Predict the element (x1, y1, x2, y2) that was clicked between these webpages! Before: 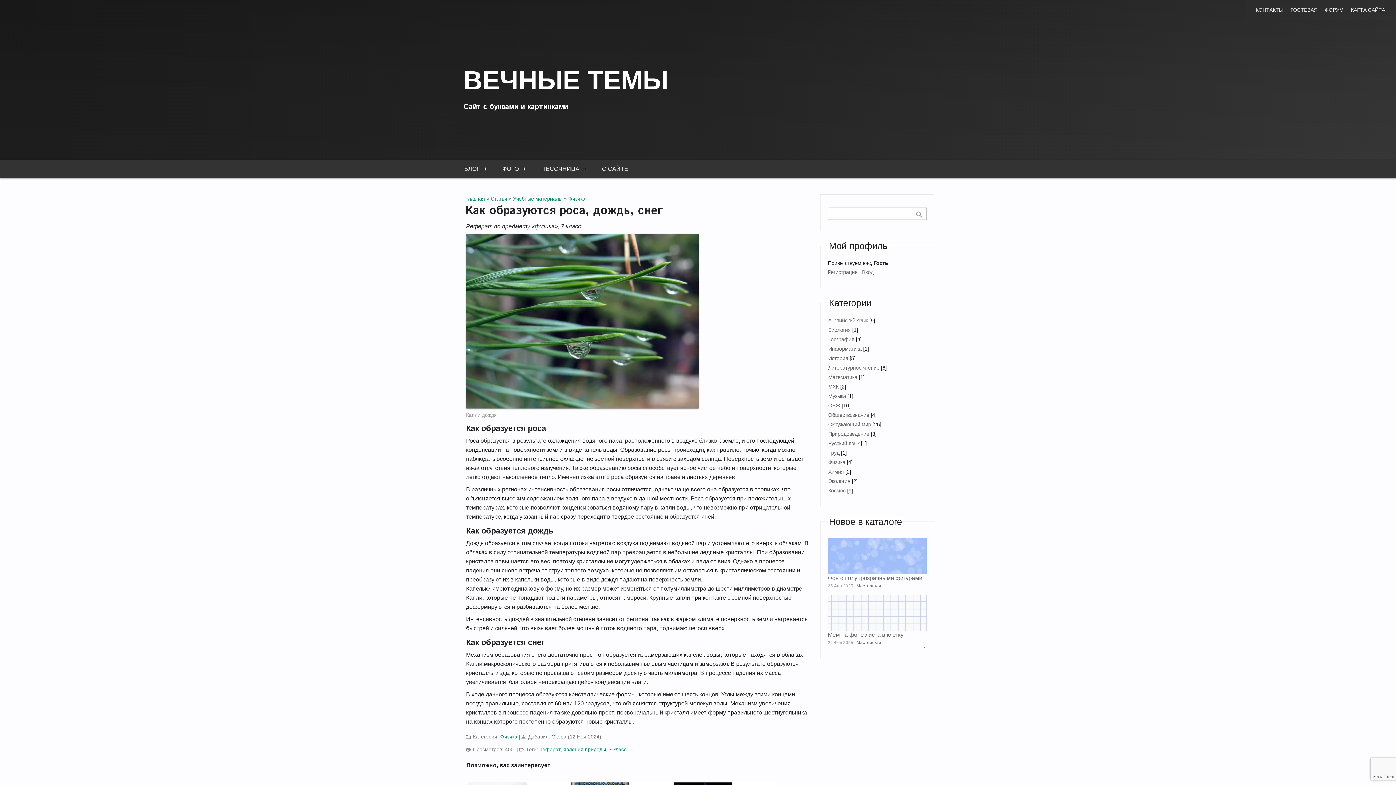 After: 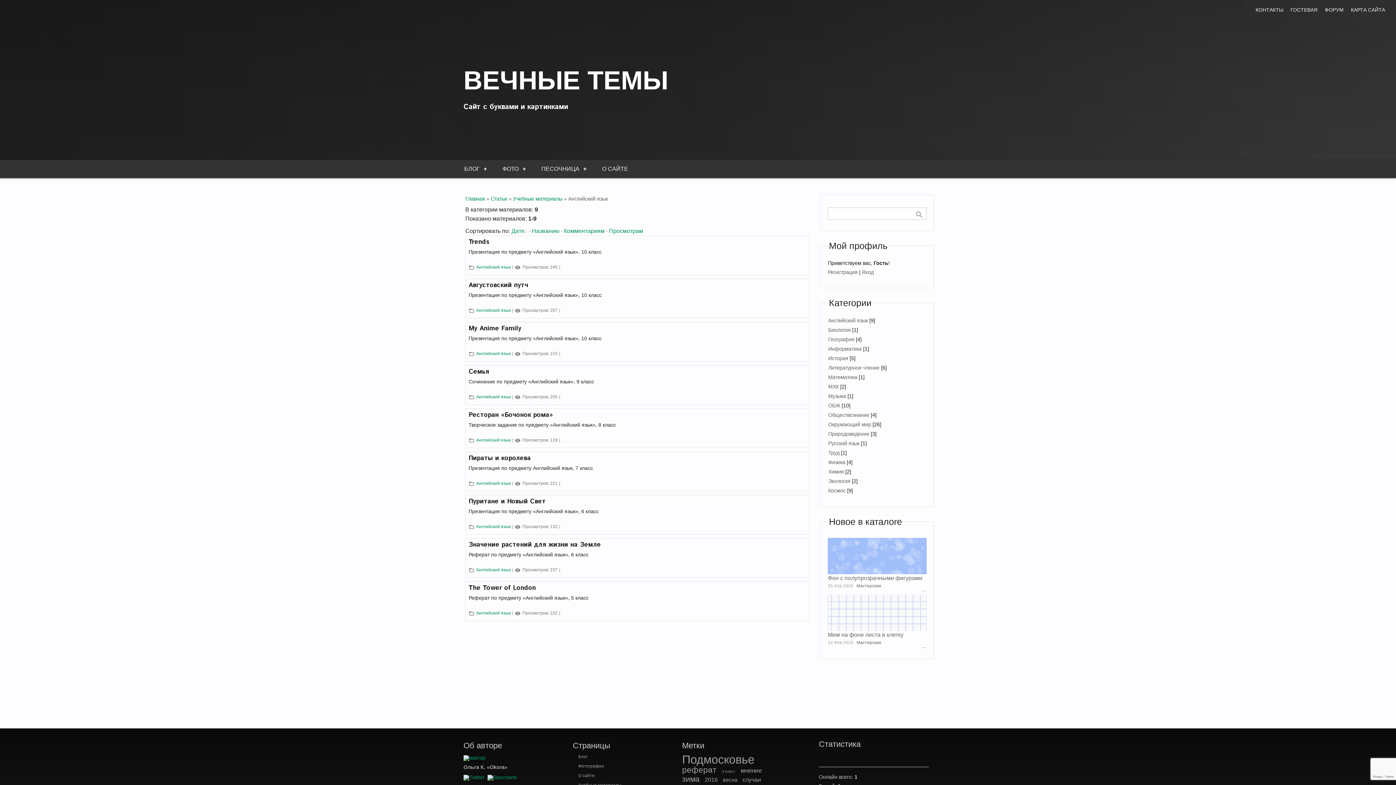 Action: bbox: (828, 317, 868, 323) label: Английский язык